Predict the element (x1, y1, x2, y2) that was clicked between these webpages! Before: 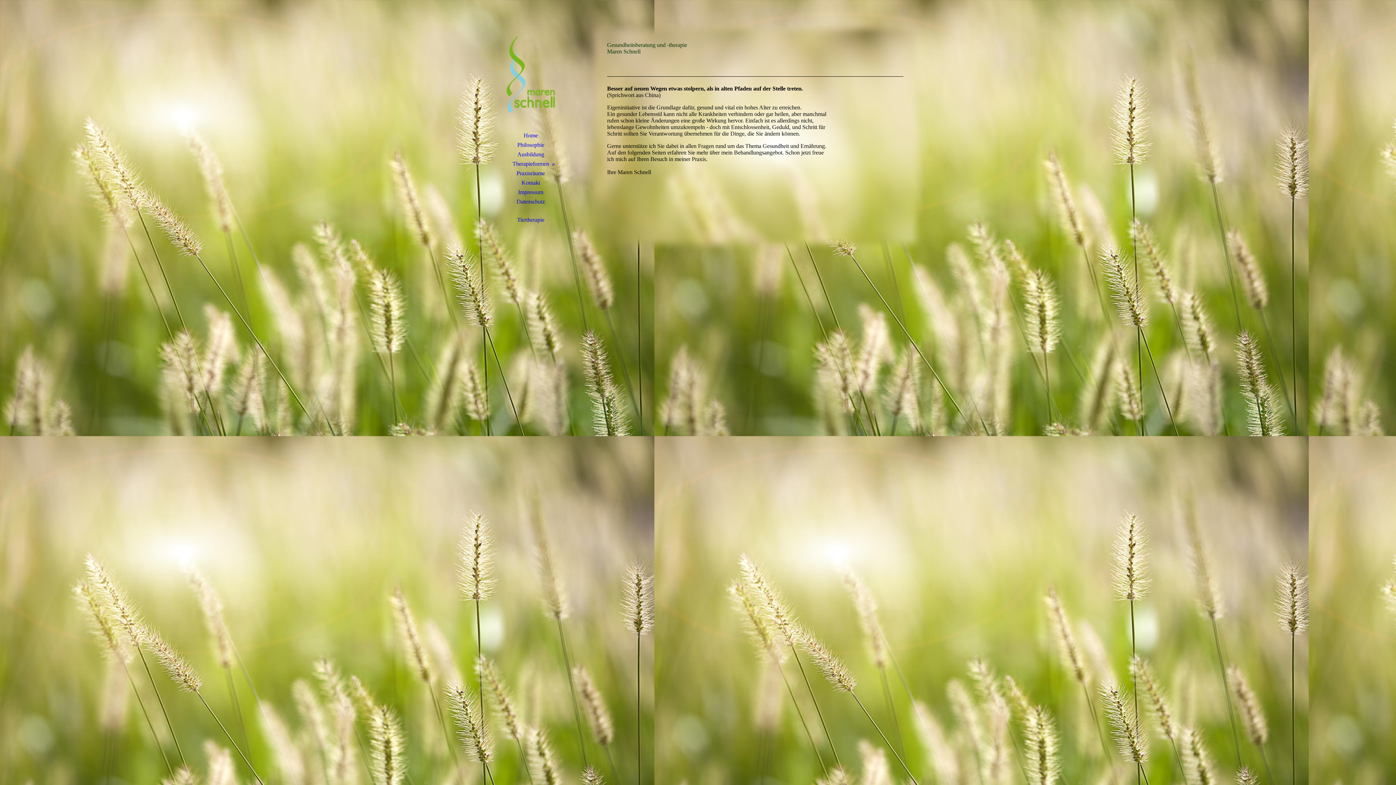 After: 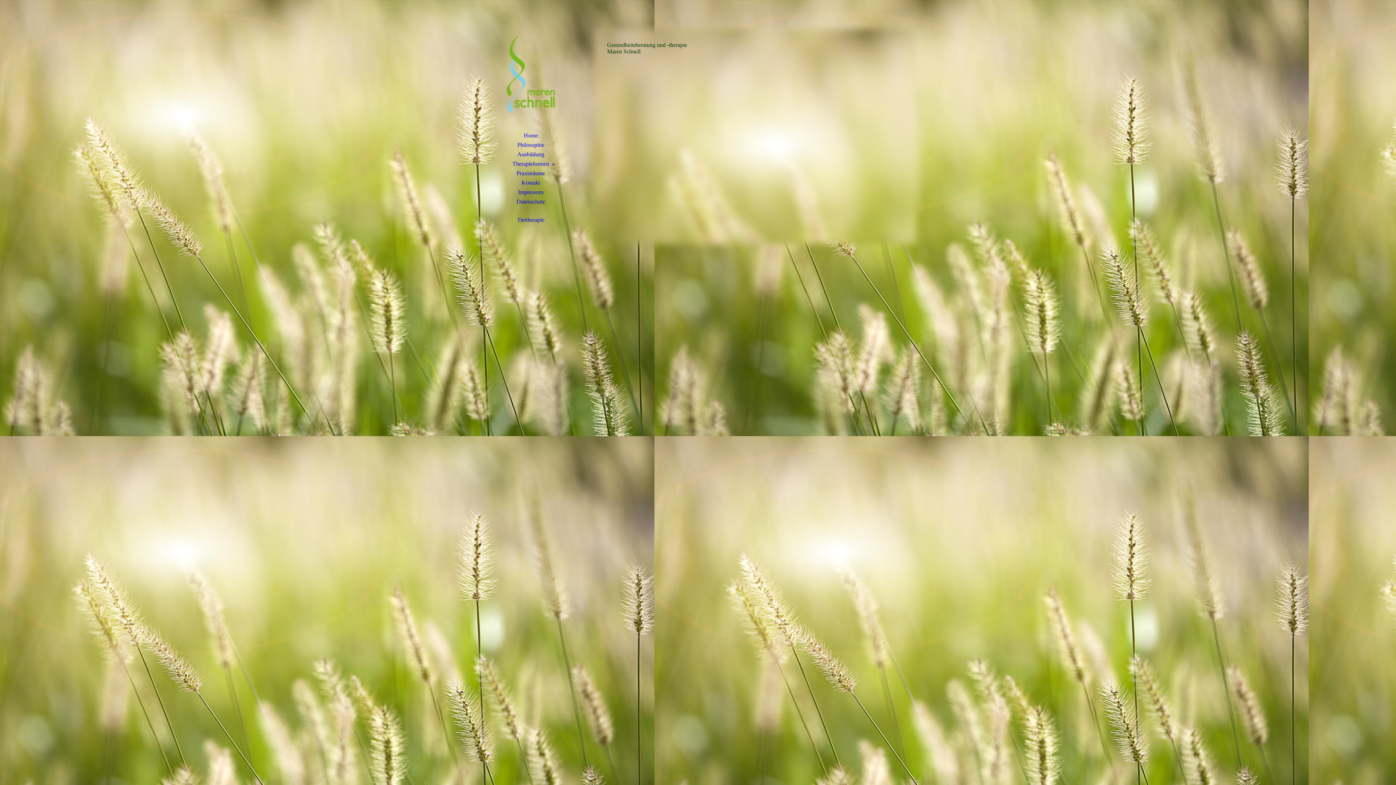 Action: bbox: (480, 209, 581, 212)